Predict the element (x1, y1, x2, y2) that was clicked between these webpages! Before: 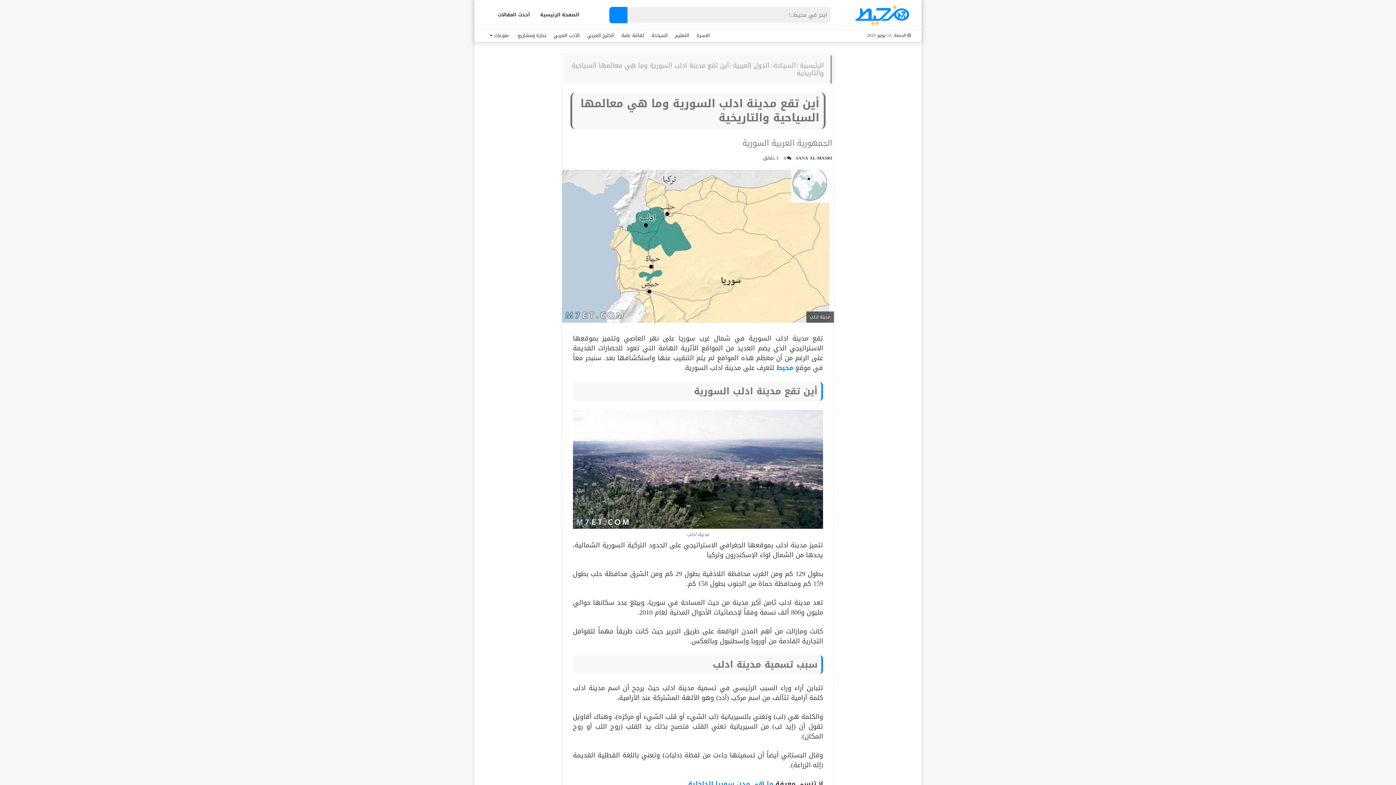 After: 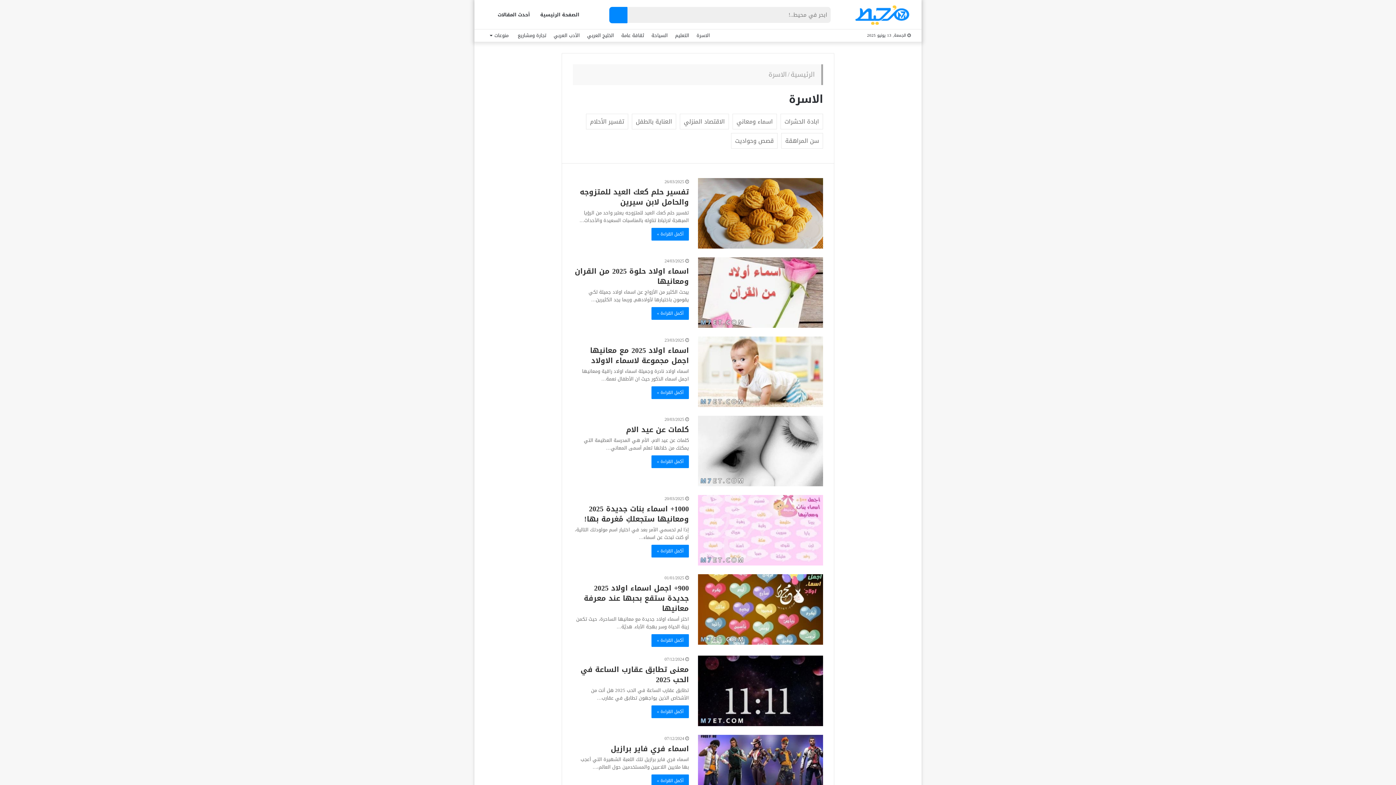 Action: bbox: (693, 29, 713, 41) label: الاسرة